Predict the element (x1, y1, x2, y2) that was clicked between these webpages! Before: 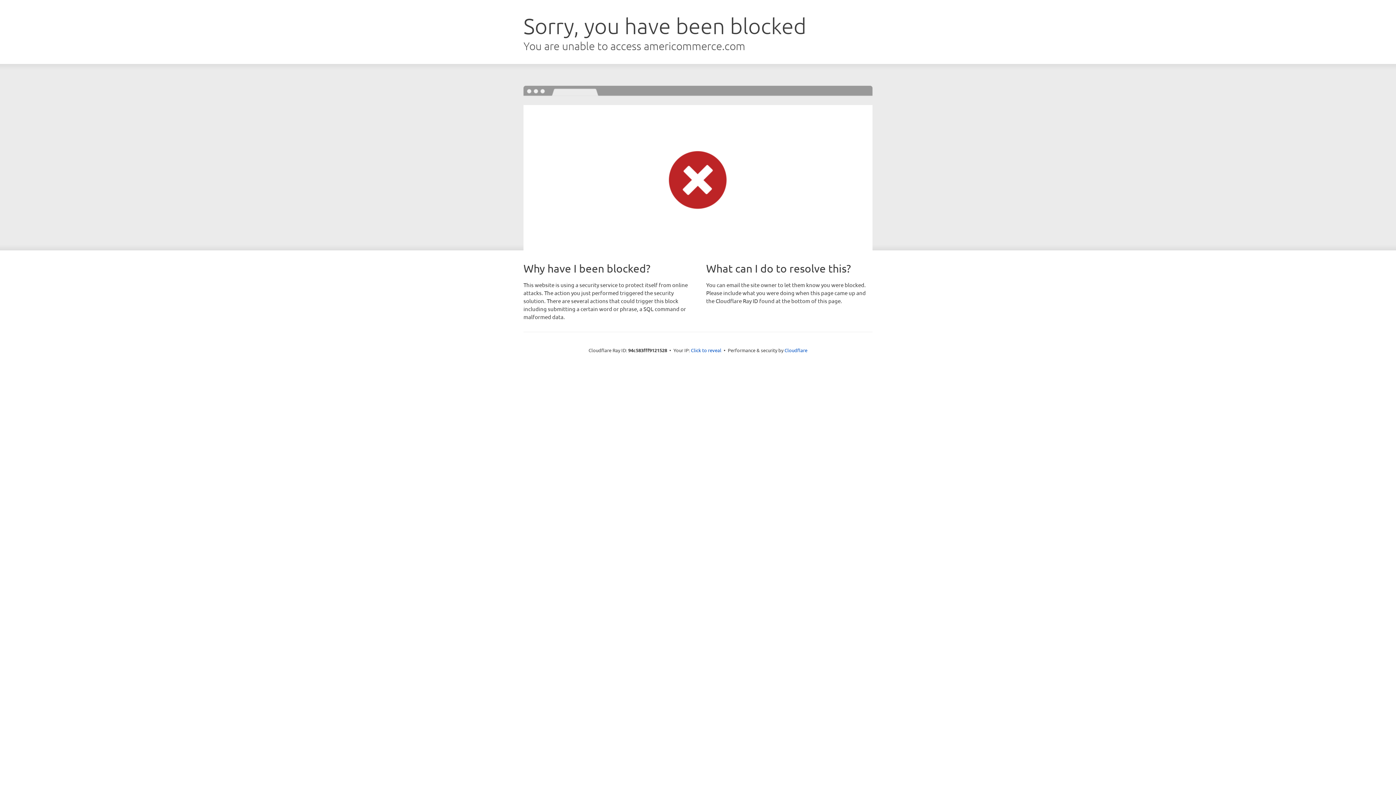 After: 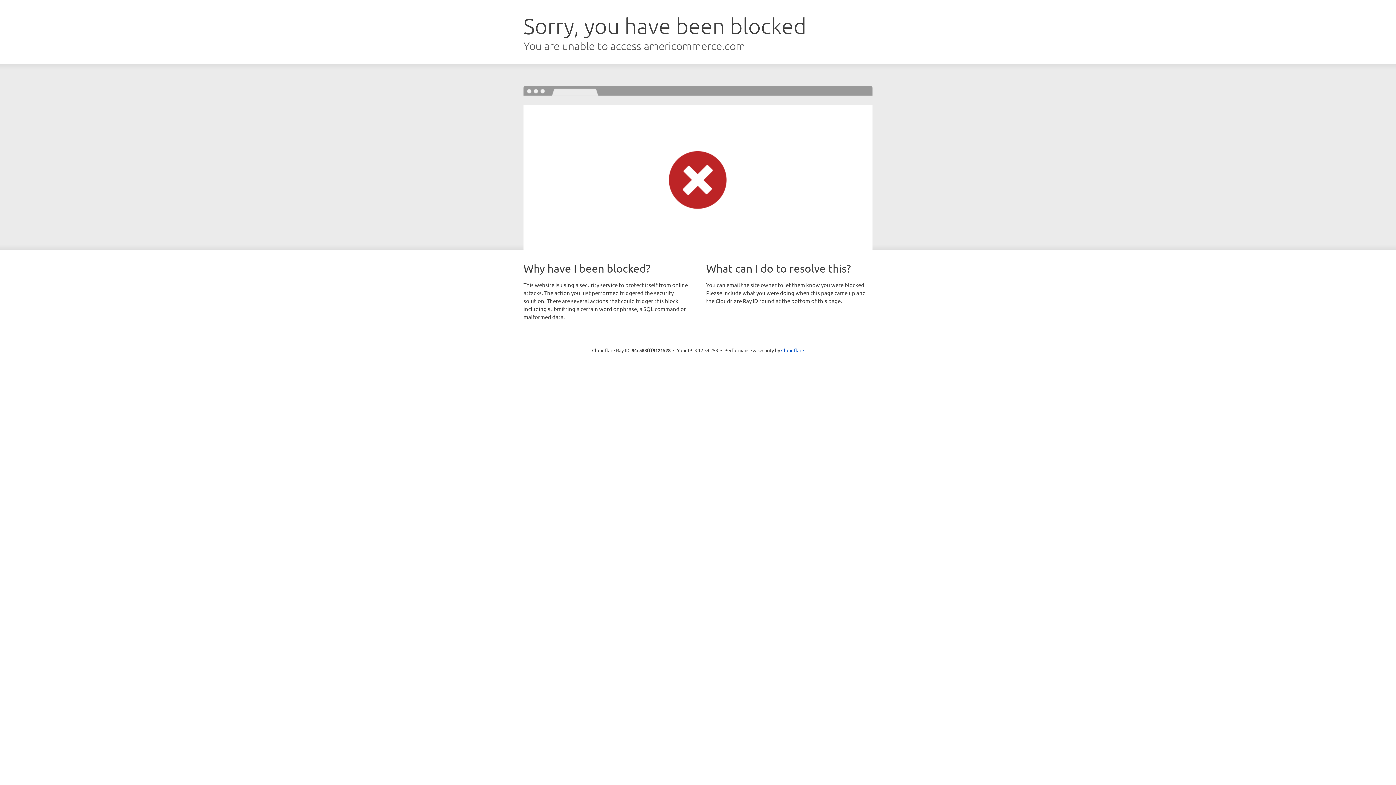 Action: label: Click to reveal bbox: (691, 346, 721, 353)